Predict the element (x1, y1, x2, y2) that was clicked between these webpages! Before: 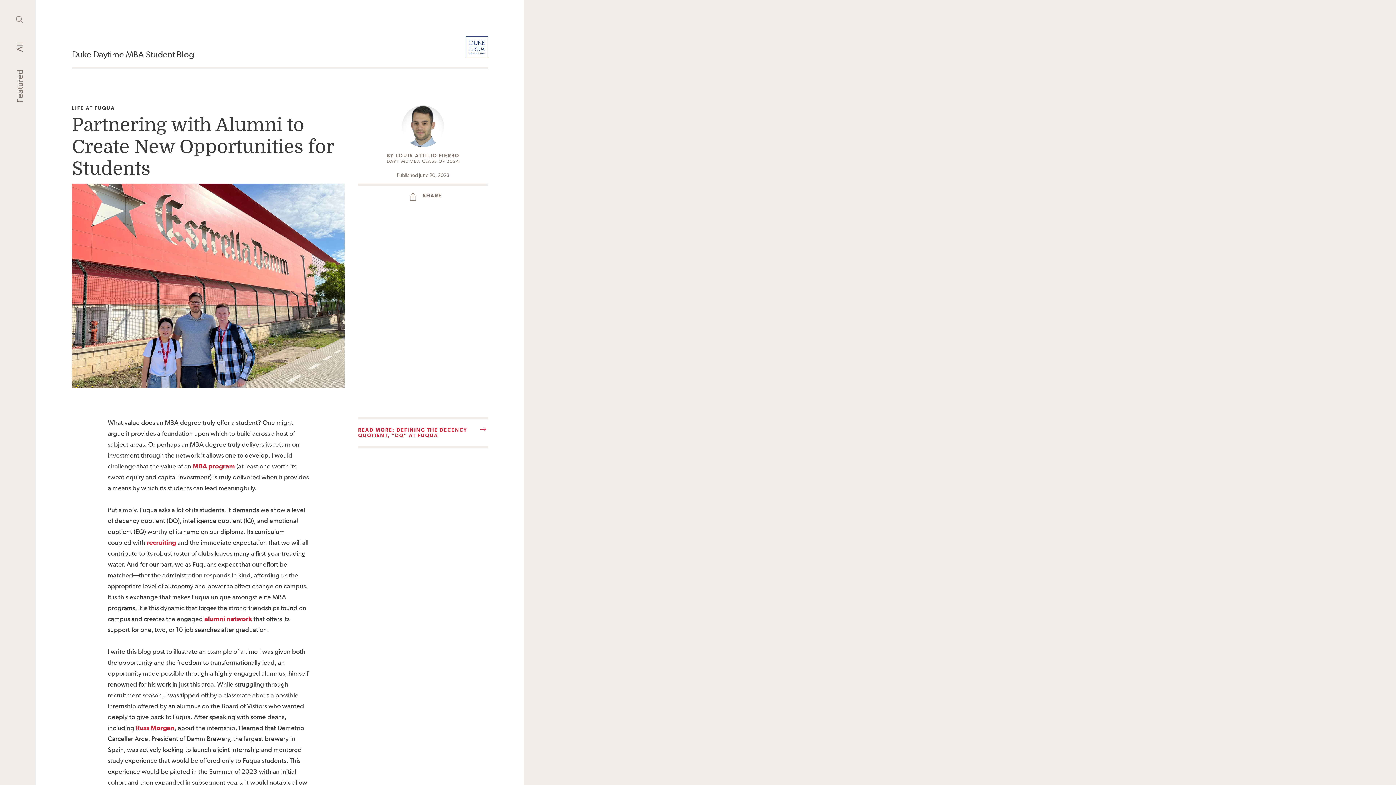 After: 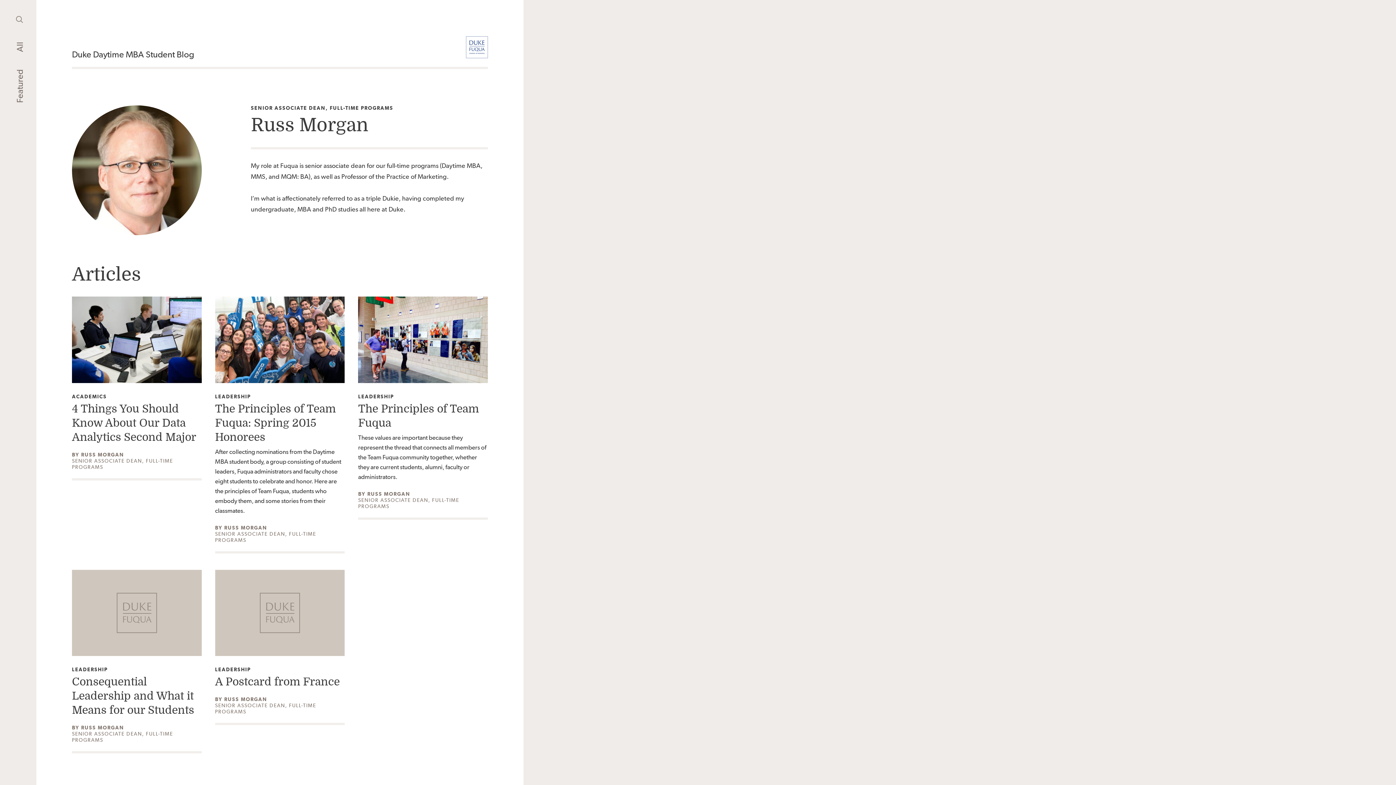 Action: label: Russ Morgan bbox: (135, 724, 174, 731)